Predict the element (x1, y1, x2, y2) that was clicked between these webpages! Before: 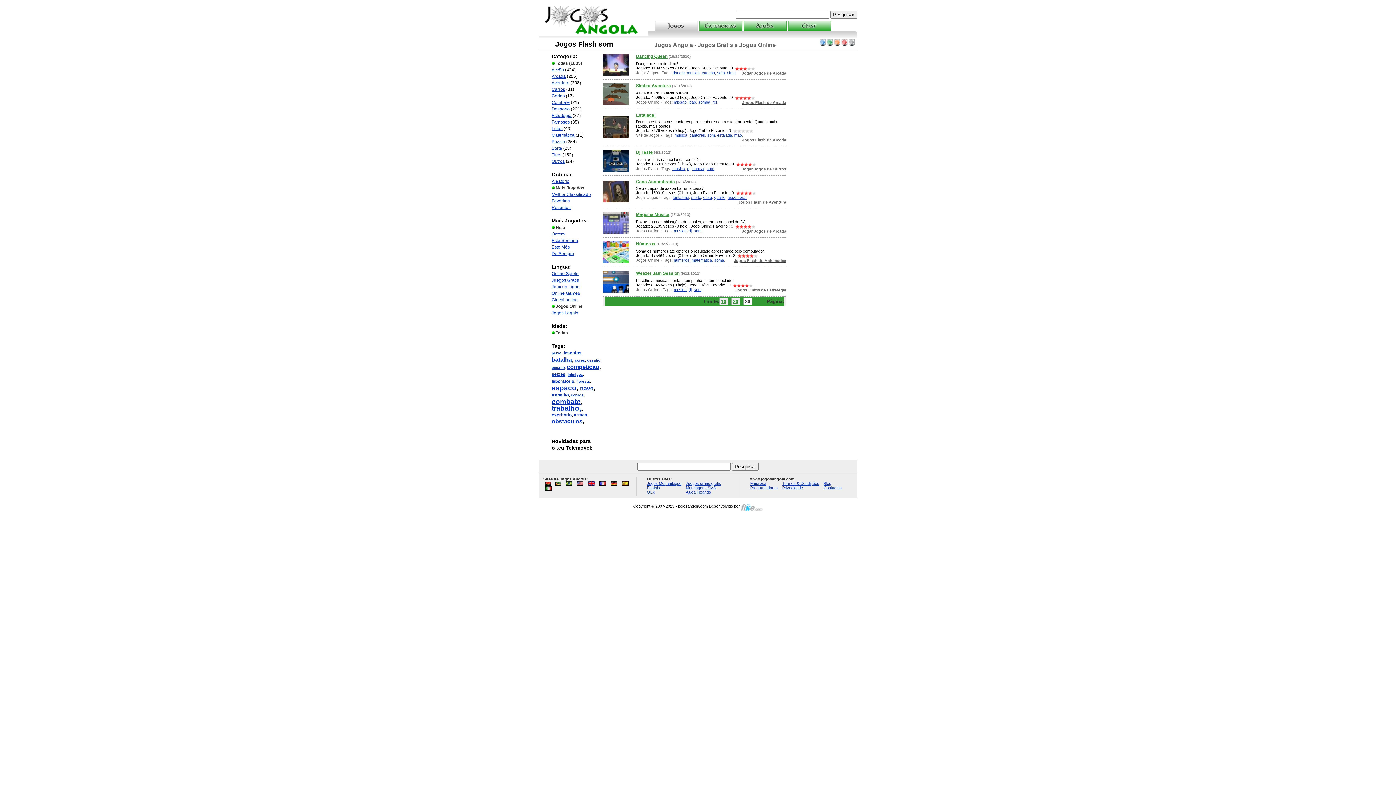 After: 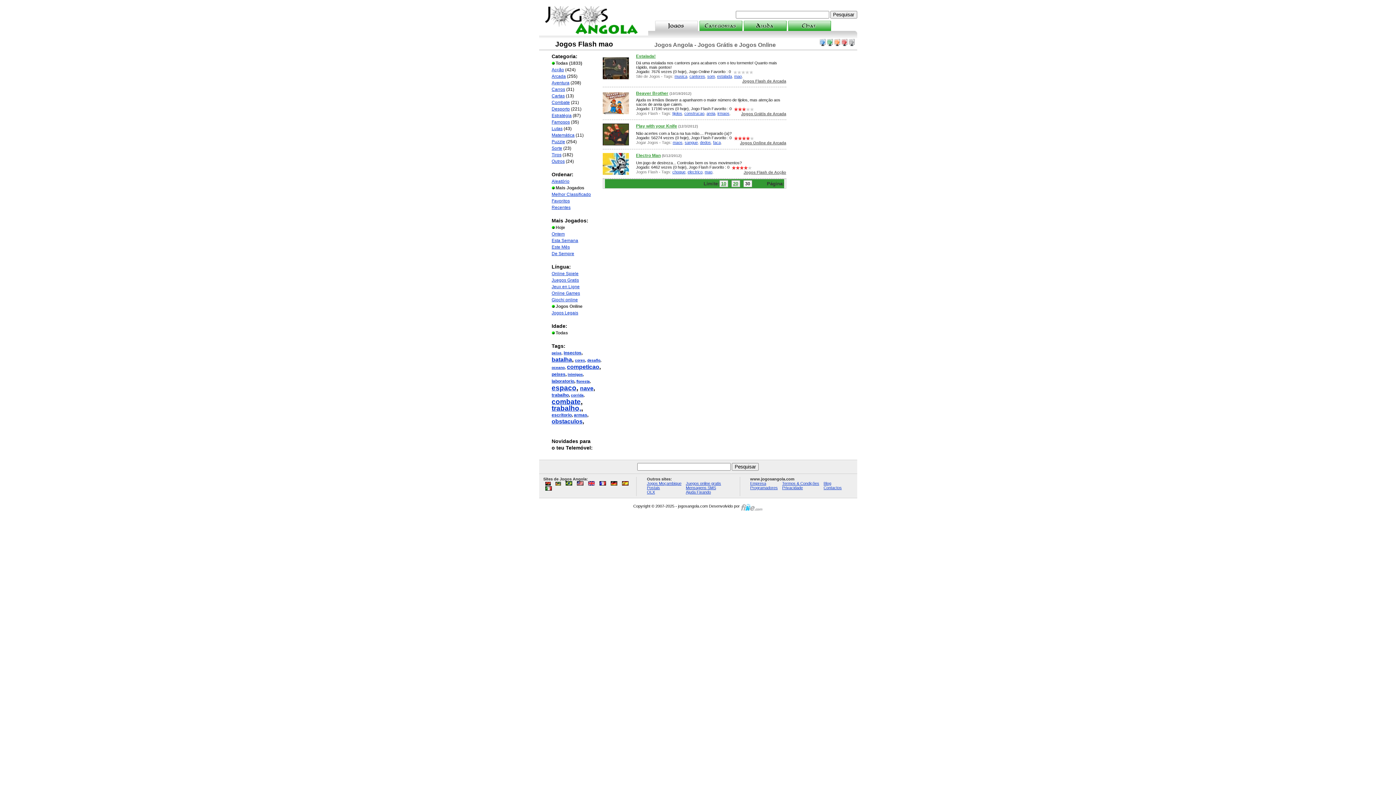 Action: bbox: (734, 132, 742, 137) label: mao